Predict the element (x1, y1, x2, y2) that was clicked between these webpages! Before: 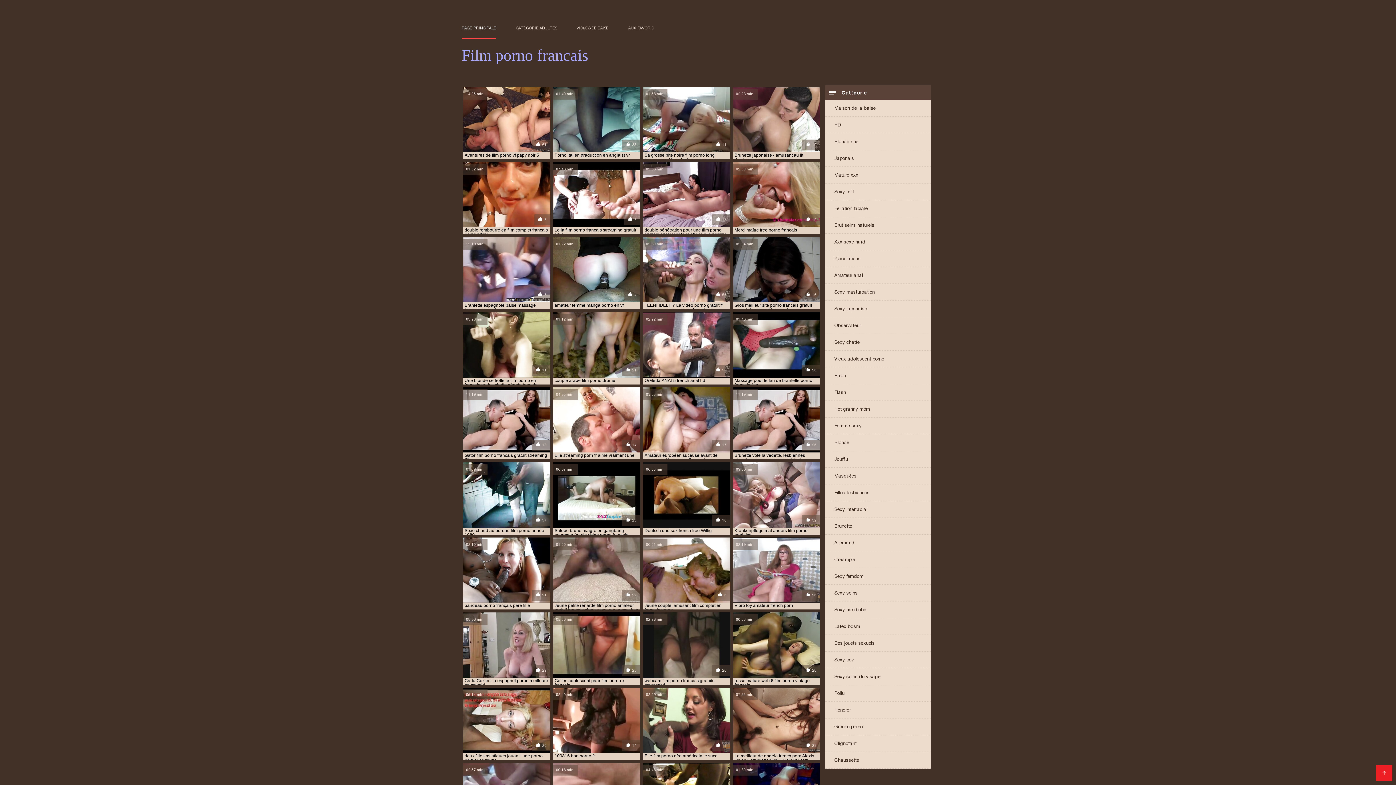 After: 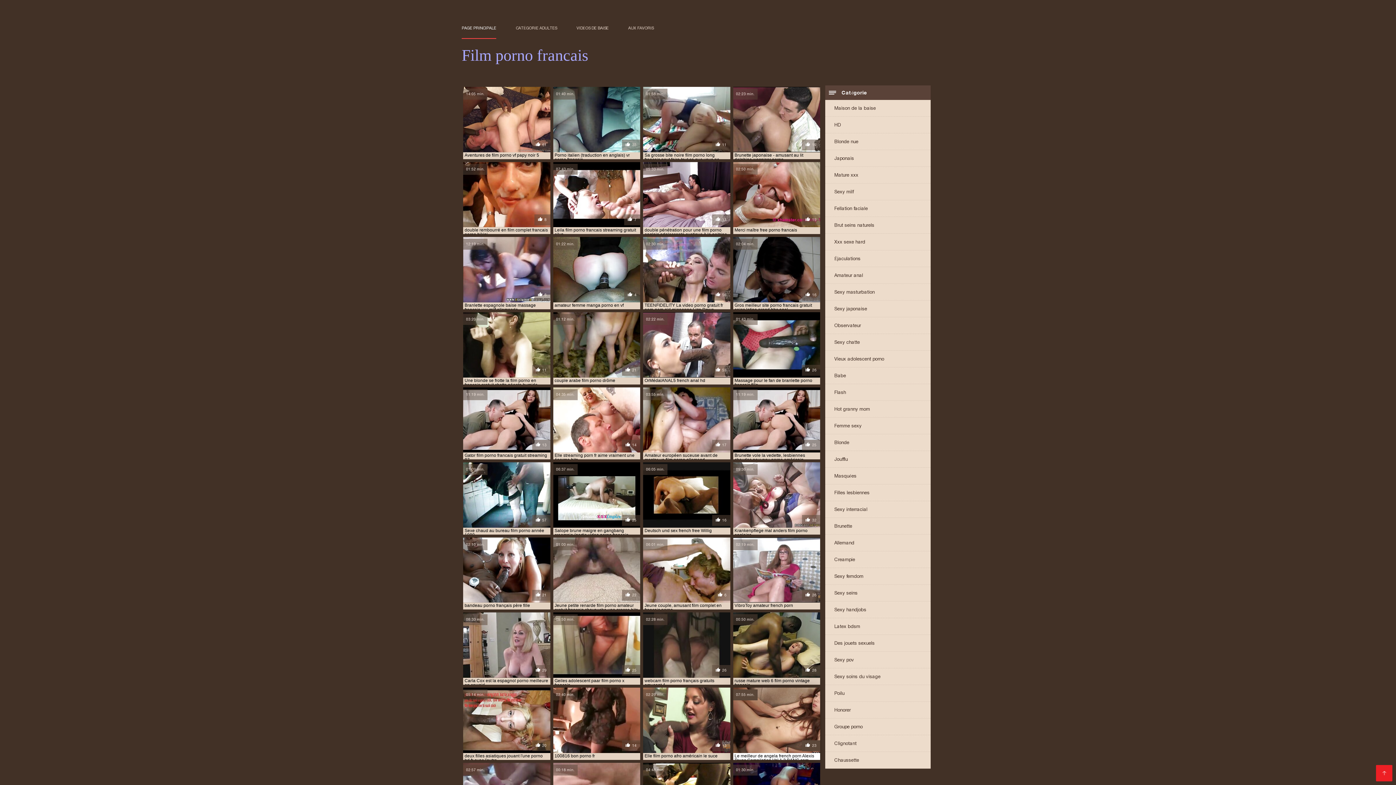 Action: bbox: (733, 688, 820, 760) label: 07:55 min.
23

Le meilleur de angela french porn Alexis Texas Compilation Vol 1.2 BANG.com